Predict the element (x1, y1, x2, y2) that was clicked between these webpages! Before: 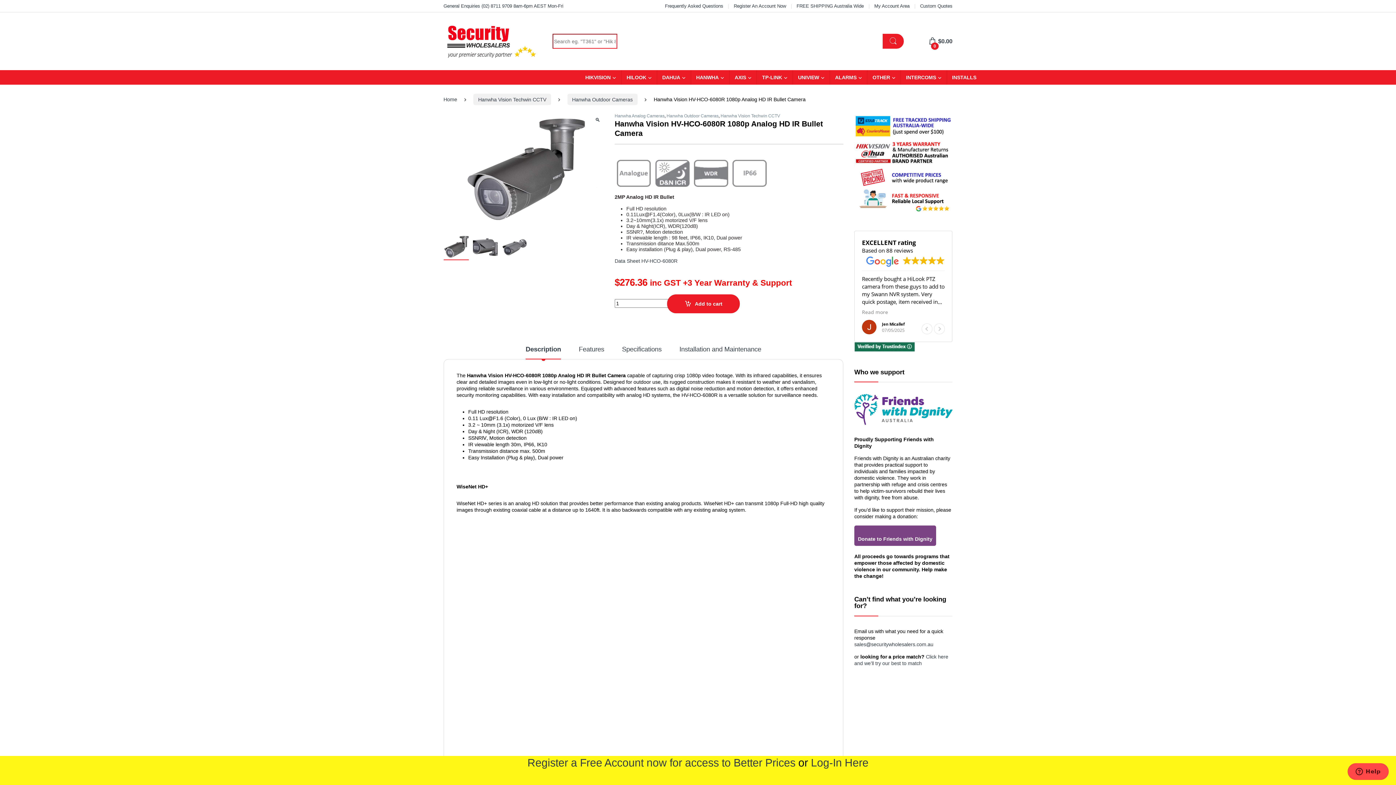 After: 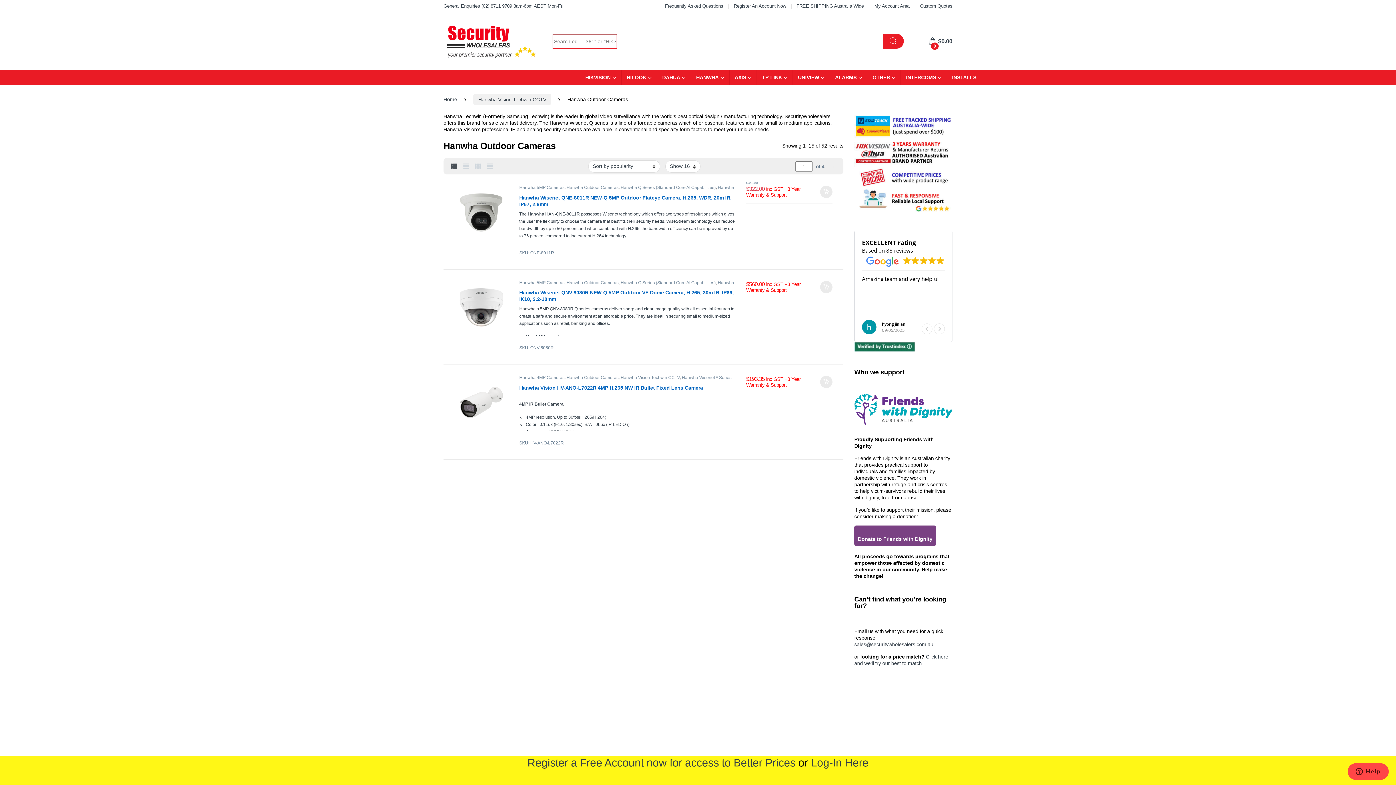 Action: bbox: (567, 93, 637, 105) label: Hanwha Outdoor Cameras